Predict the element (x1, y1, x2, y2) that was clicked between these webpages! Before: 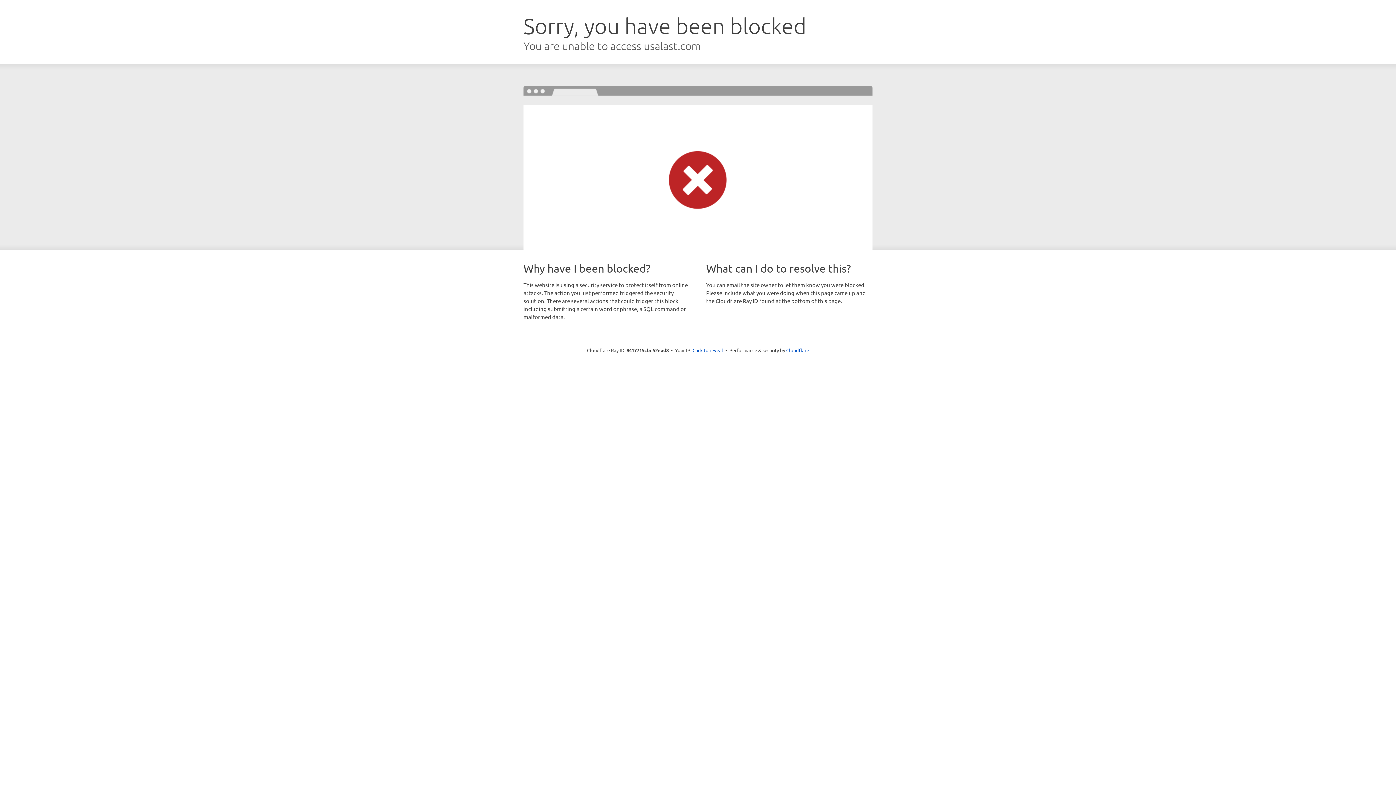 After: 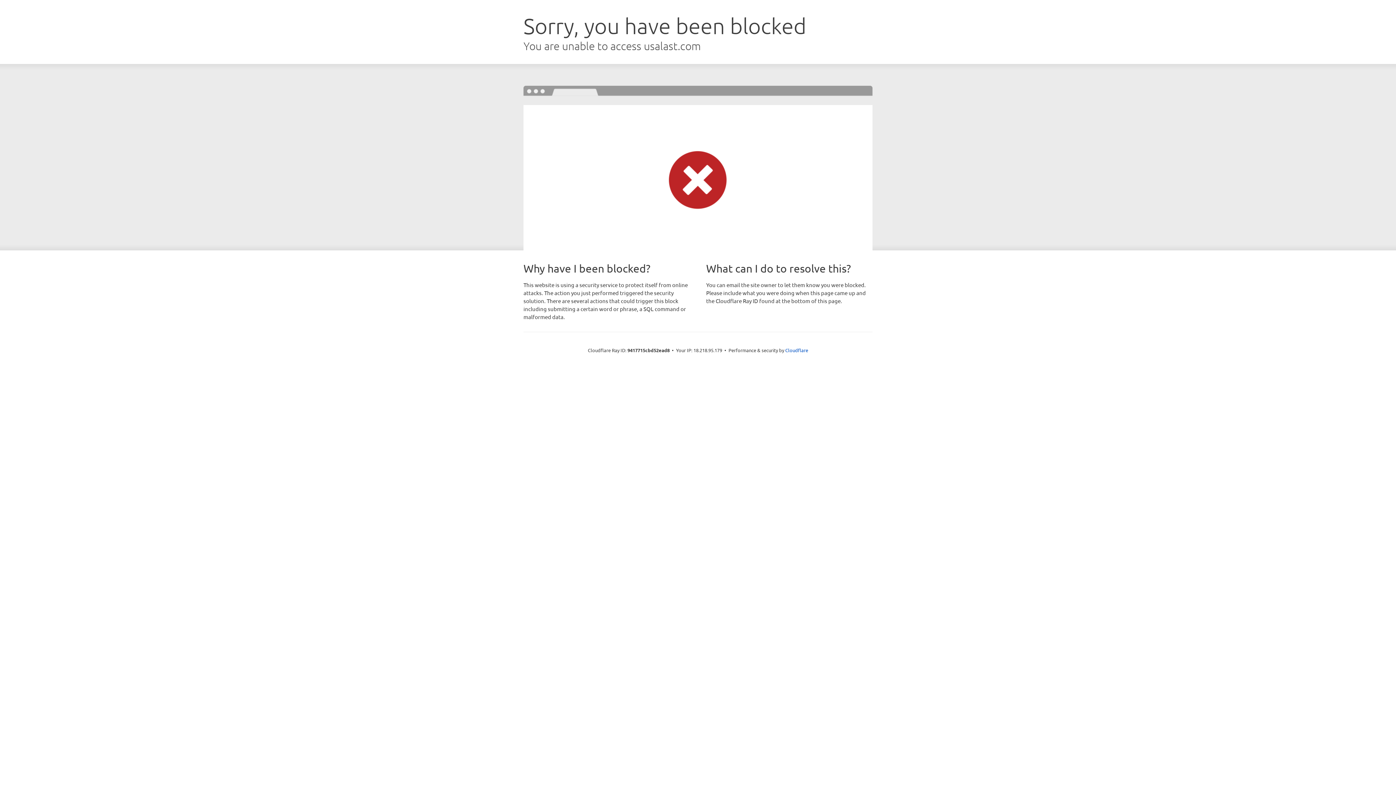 Action: label: Click to reveal bbox: (692, 346, 723, 353)